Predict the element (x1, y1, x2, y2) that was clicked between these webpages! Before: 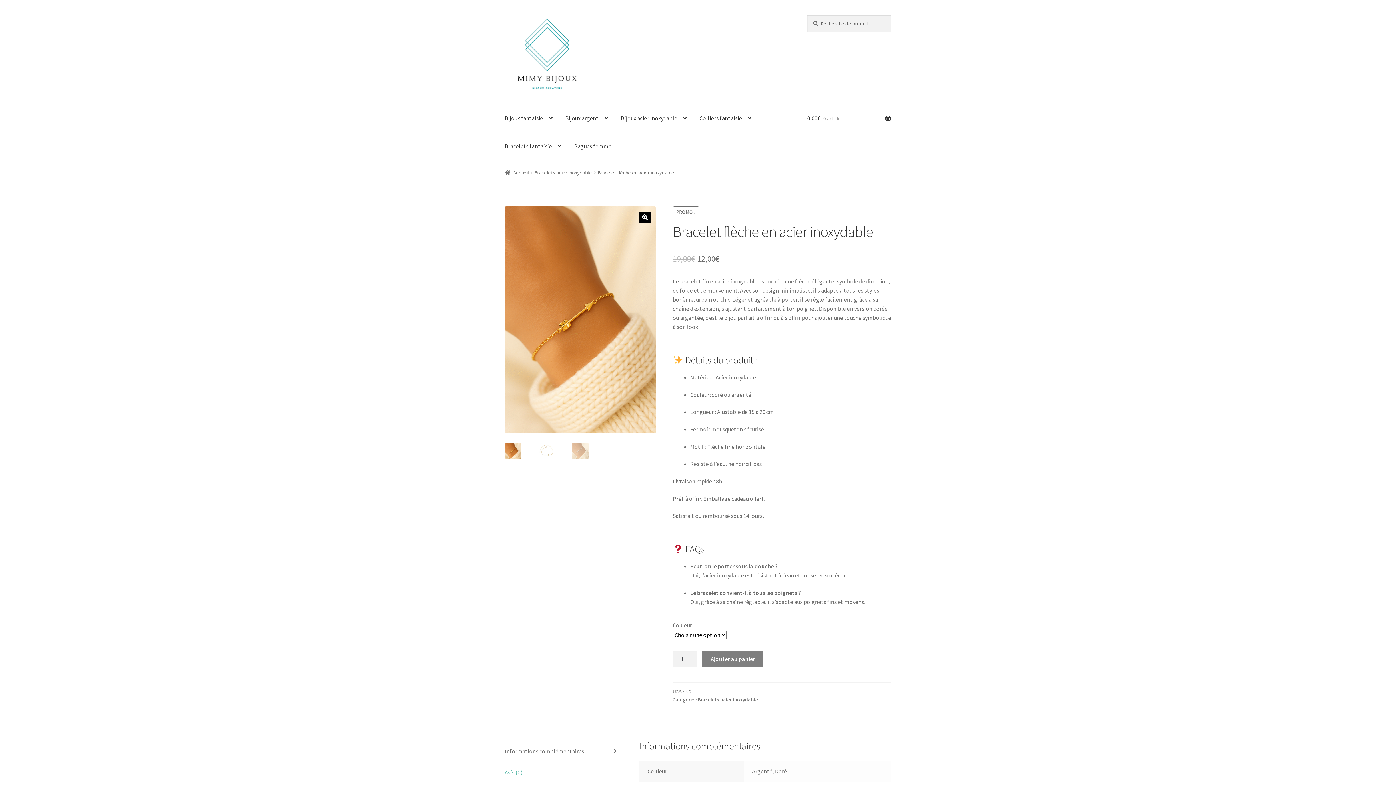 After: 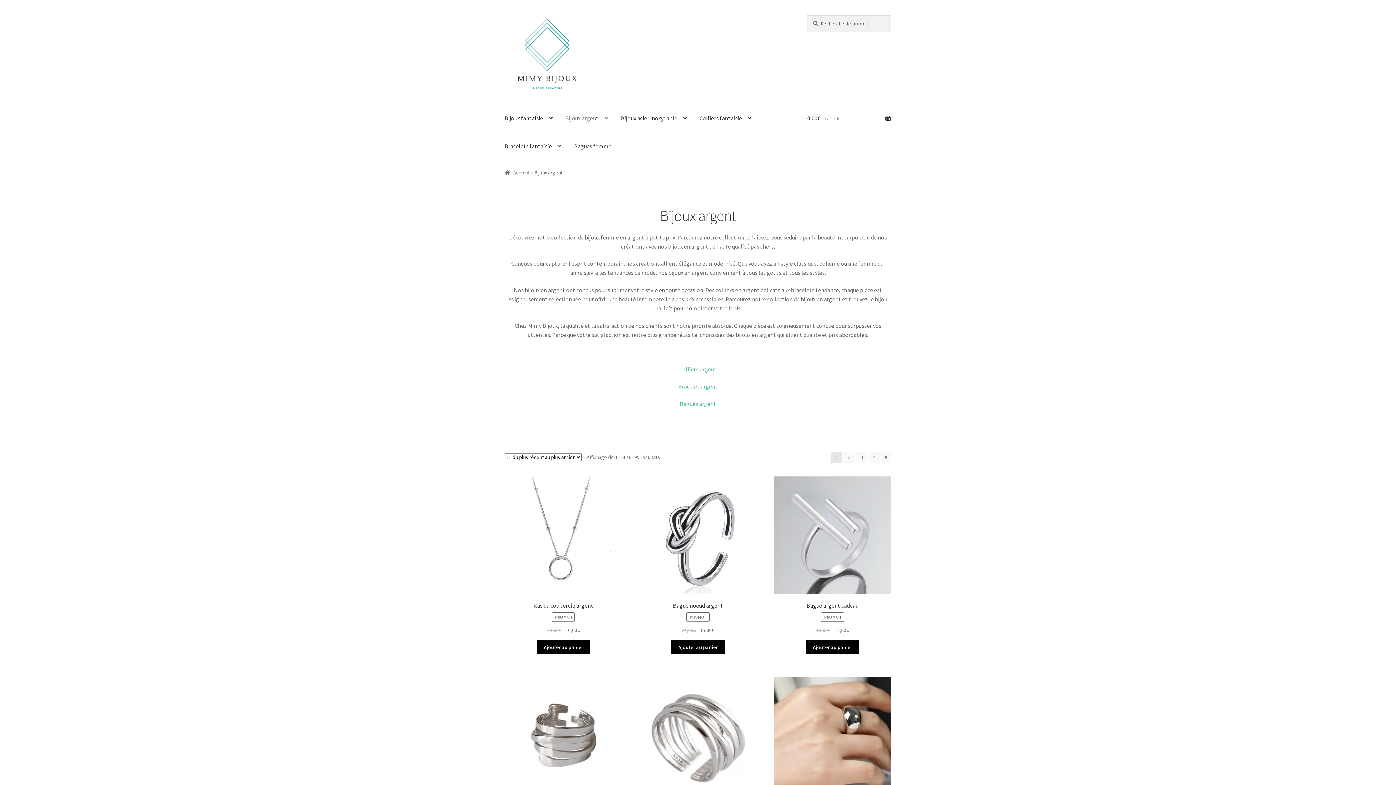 Action: label: Bijoux argent bbox: (559, 104, 614, 132)